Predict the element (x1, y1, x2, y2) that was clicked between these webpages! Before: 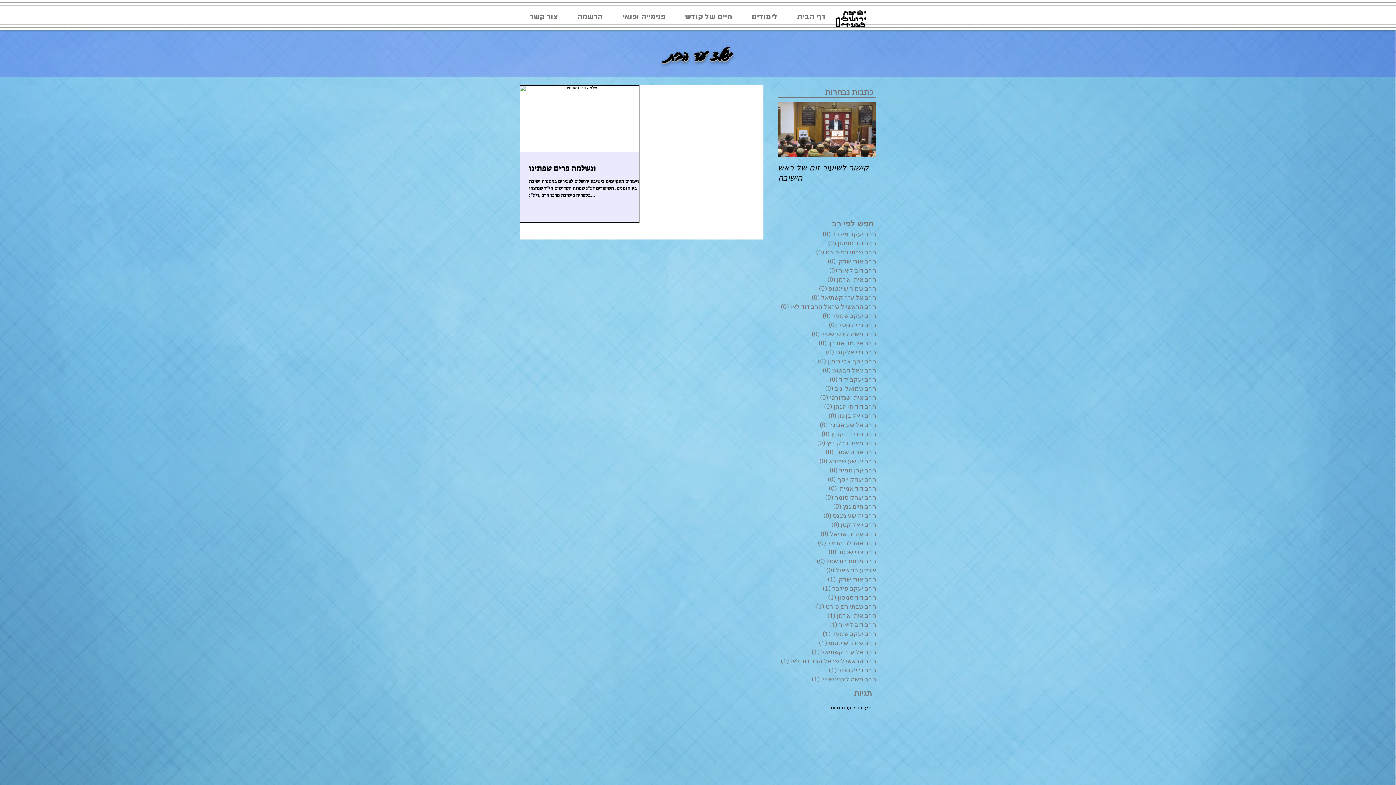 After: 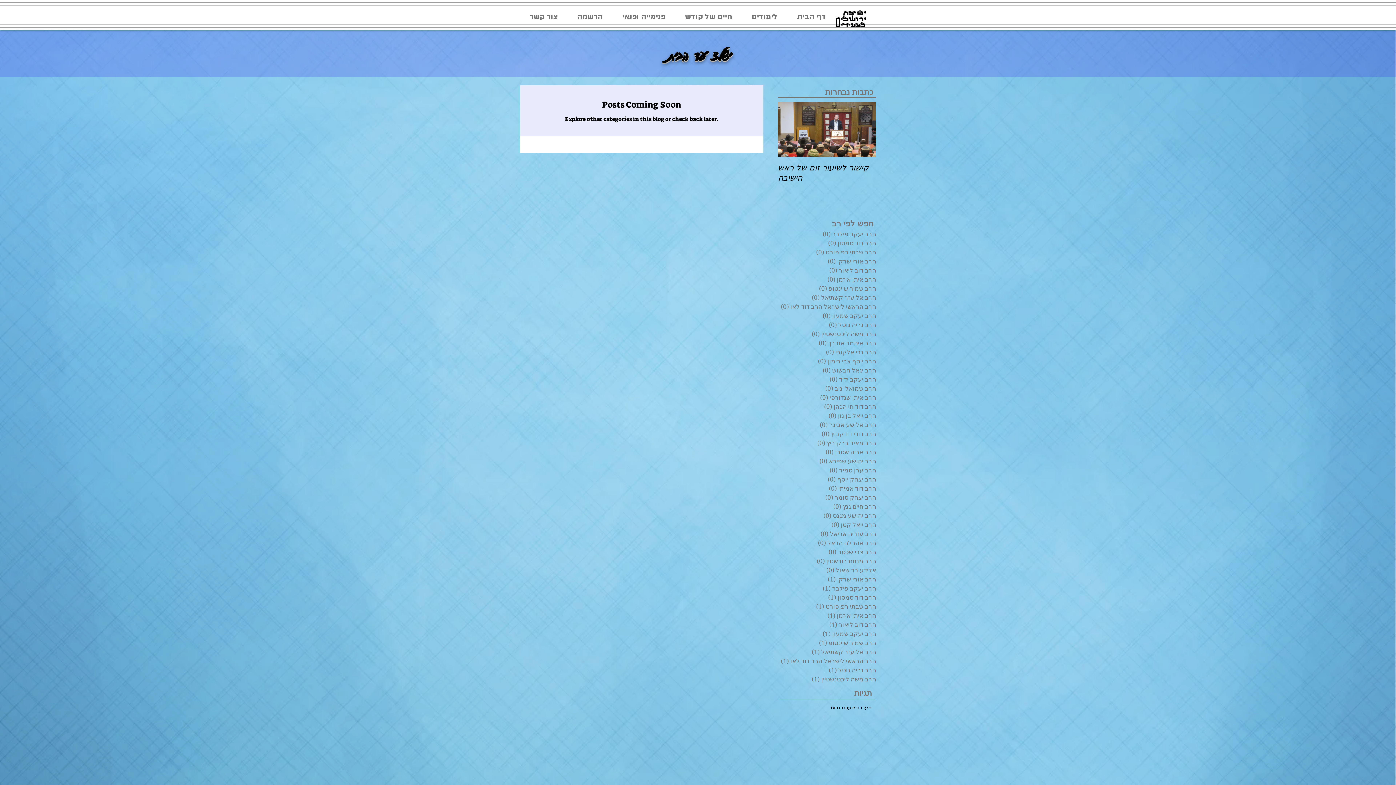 Action: label: הרב איתן איזמן (0)
0 posts bbox: (769, 275, 876, 284)